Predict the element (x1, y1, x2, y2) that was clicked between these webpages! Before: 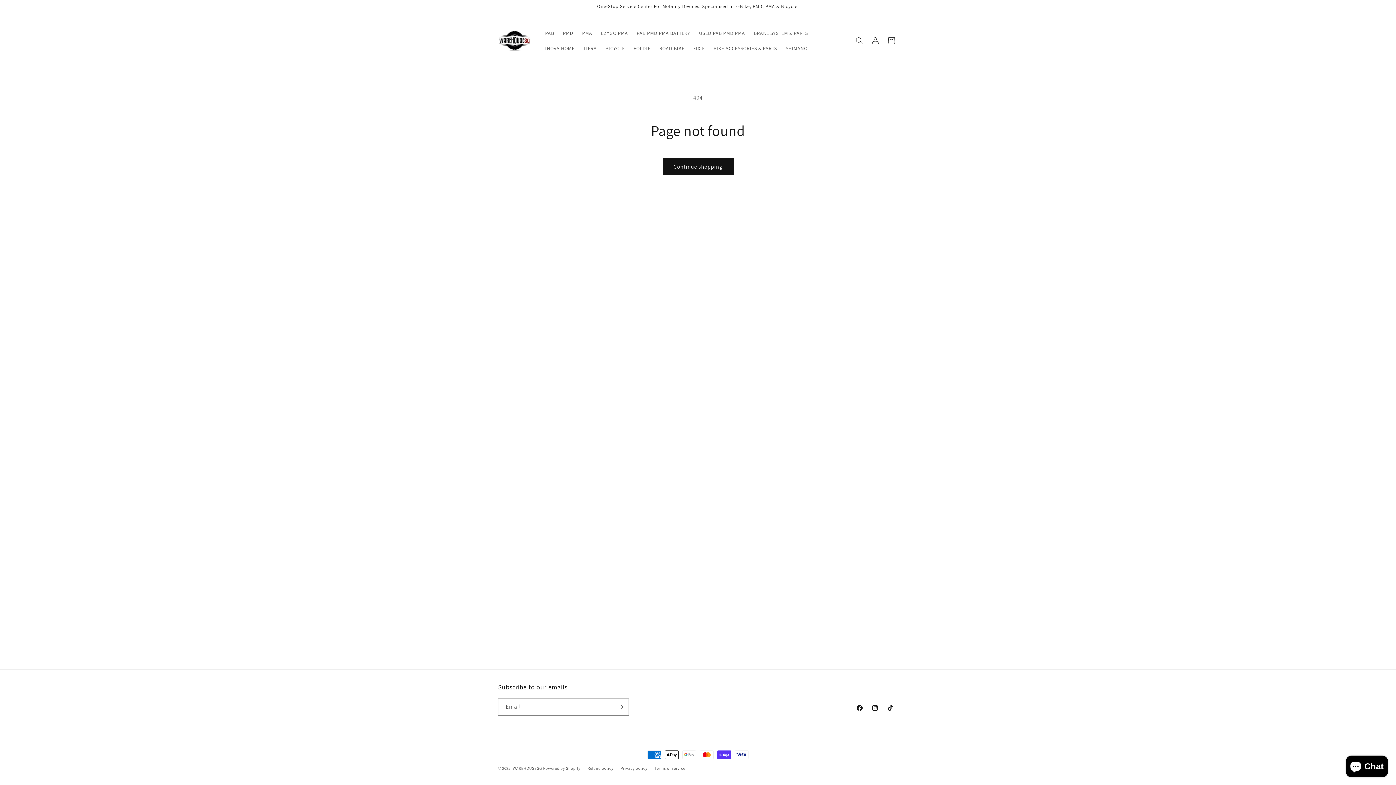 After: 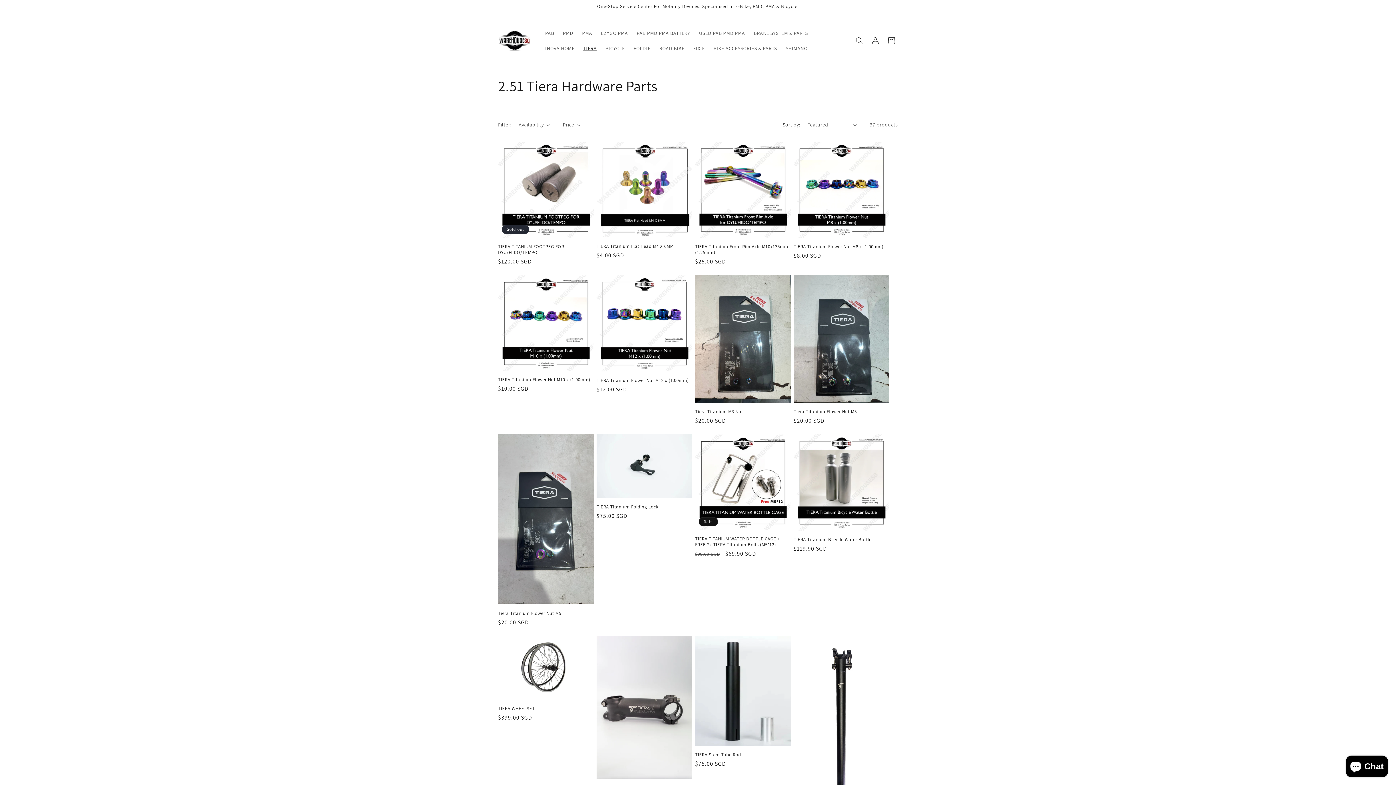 Action: label: TIERA bbox: (579, 40, 601, 55)